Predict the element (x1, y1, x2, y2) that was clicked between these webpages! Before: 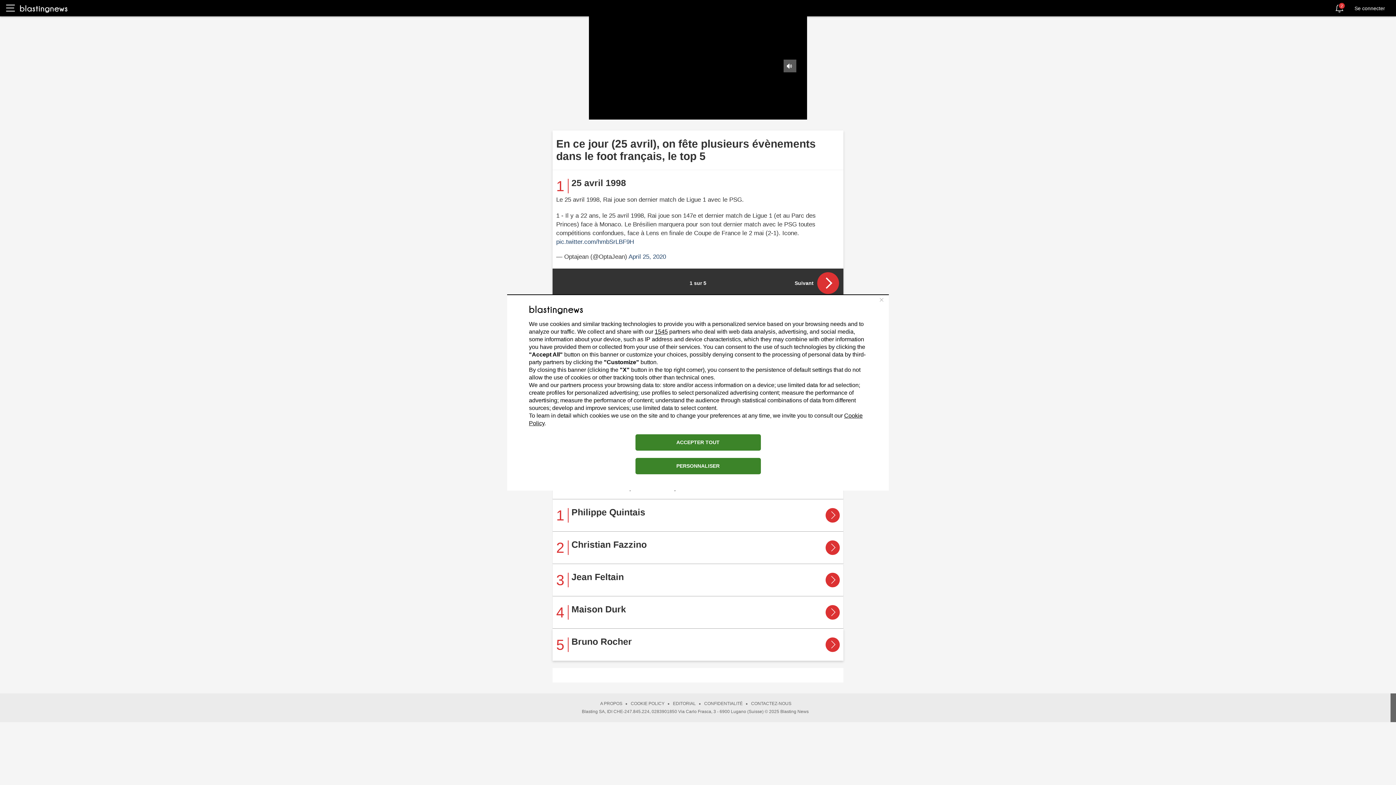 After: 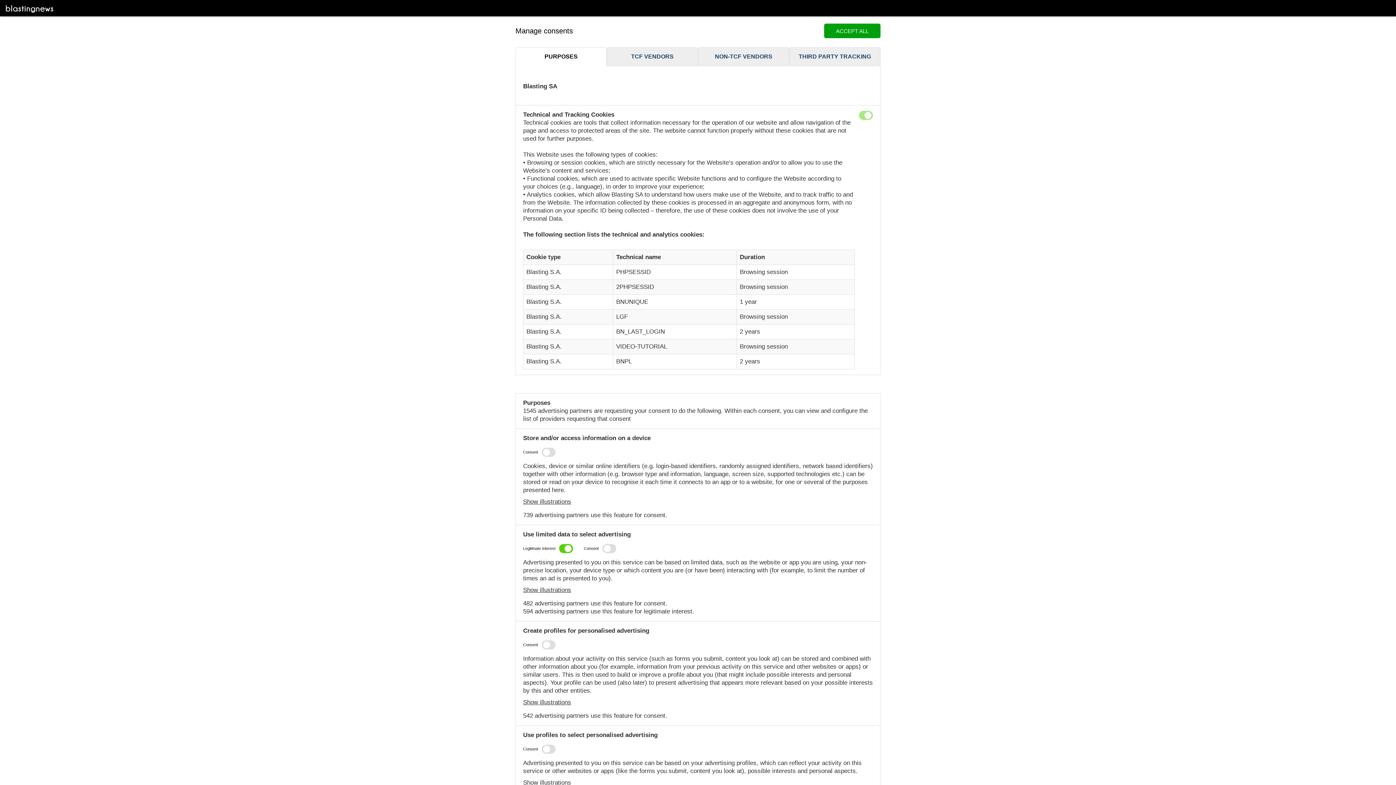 Action: label: PERSONNALISER bbox: (635, 458, 760, 474)